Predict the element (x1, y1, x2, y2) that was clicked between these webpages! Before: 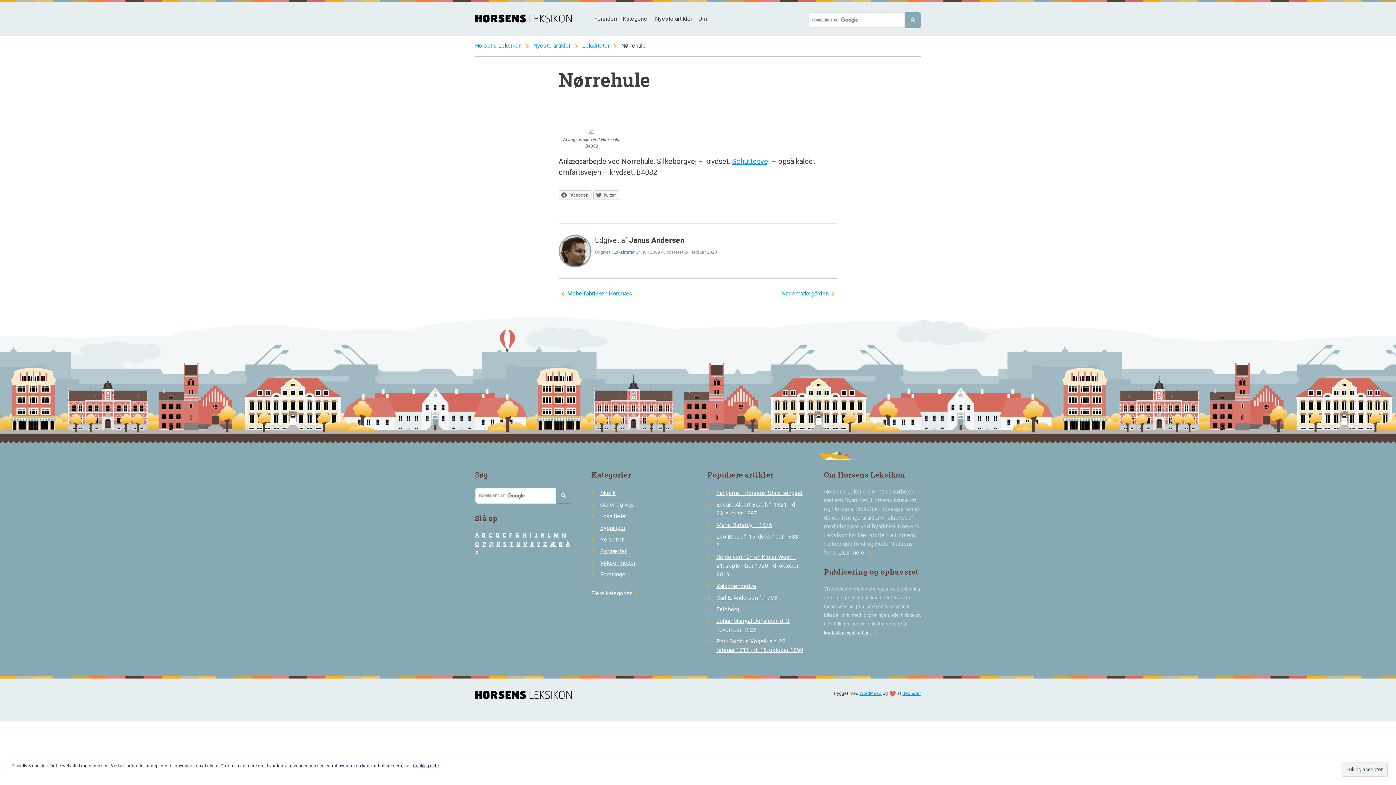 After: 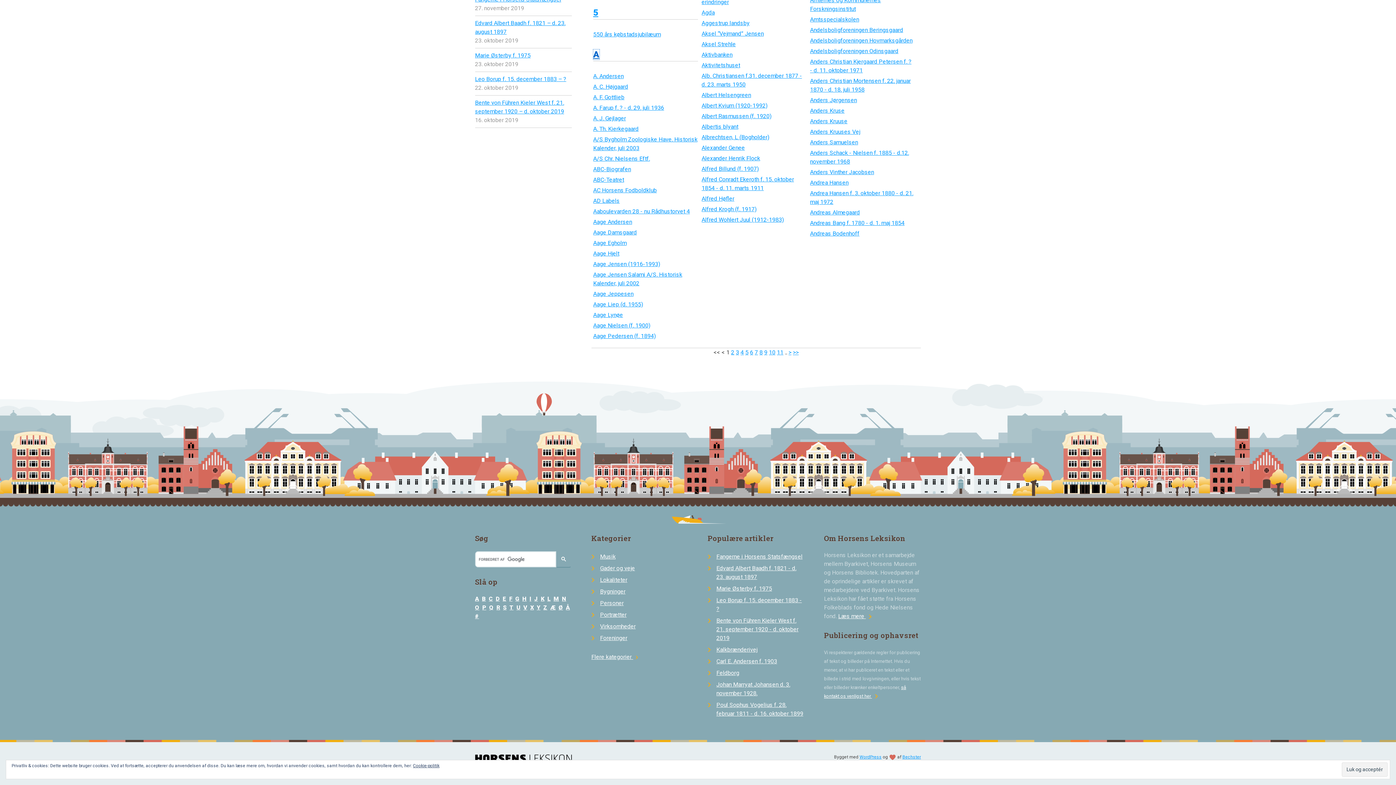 Action: bbox: (475, 531, 479, 538) label: A